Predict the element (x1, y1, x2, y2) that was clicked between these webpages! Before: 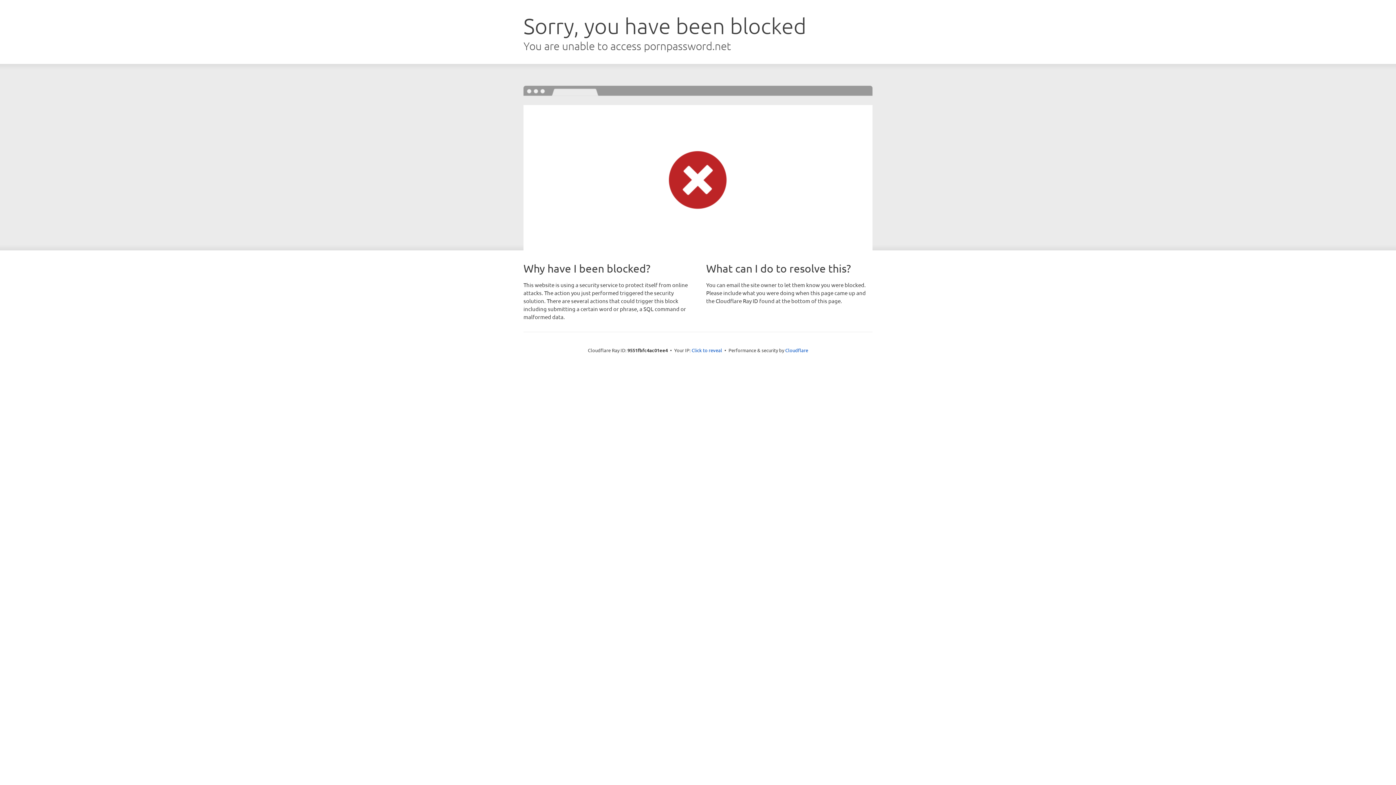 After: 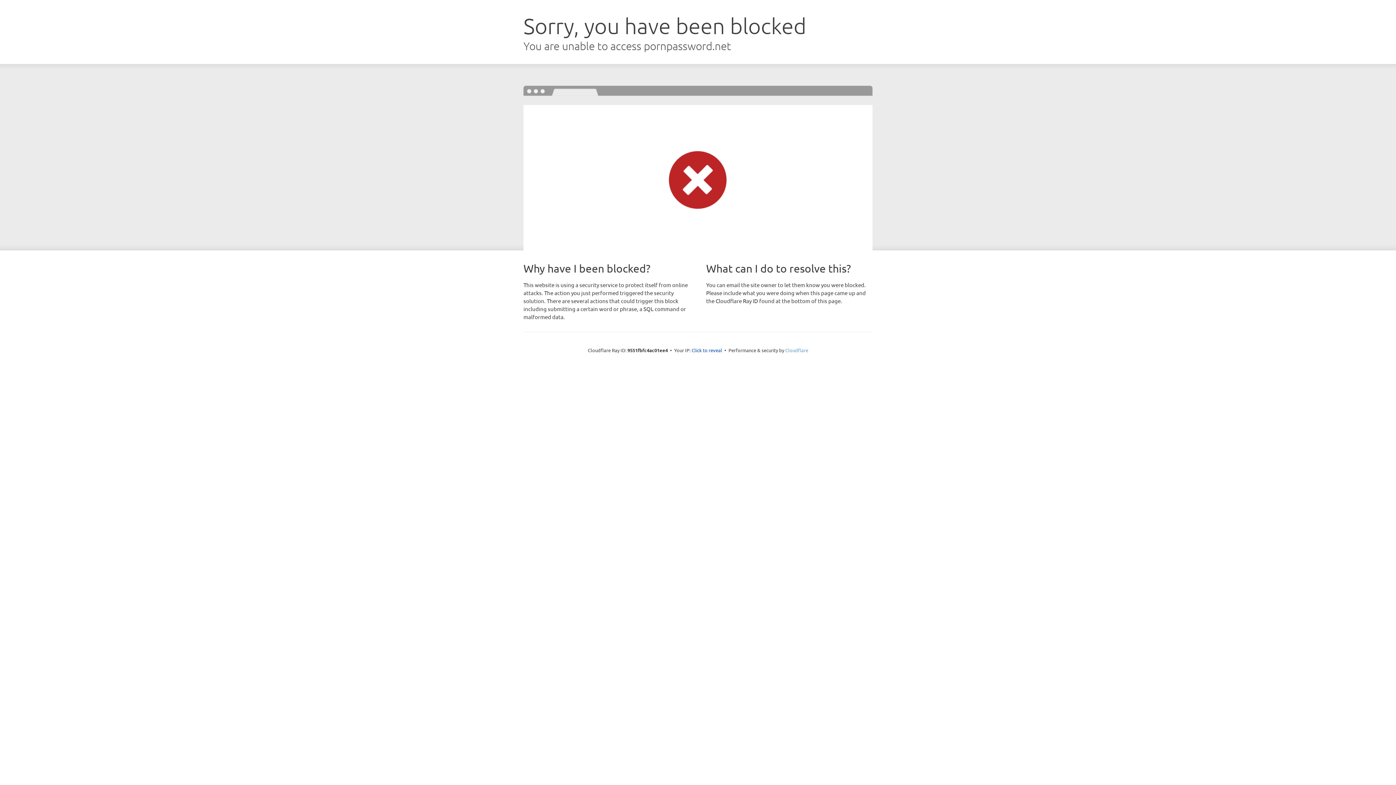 Action: label: Cloudflare bbox: (785, 347, 808, 353)